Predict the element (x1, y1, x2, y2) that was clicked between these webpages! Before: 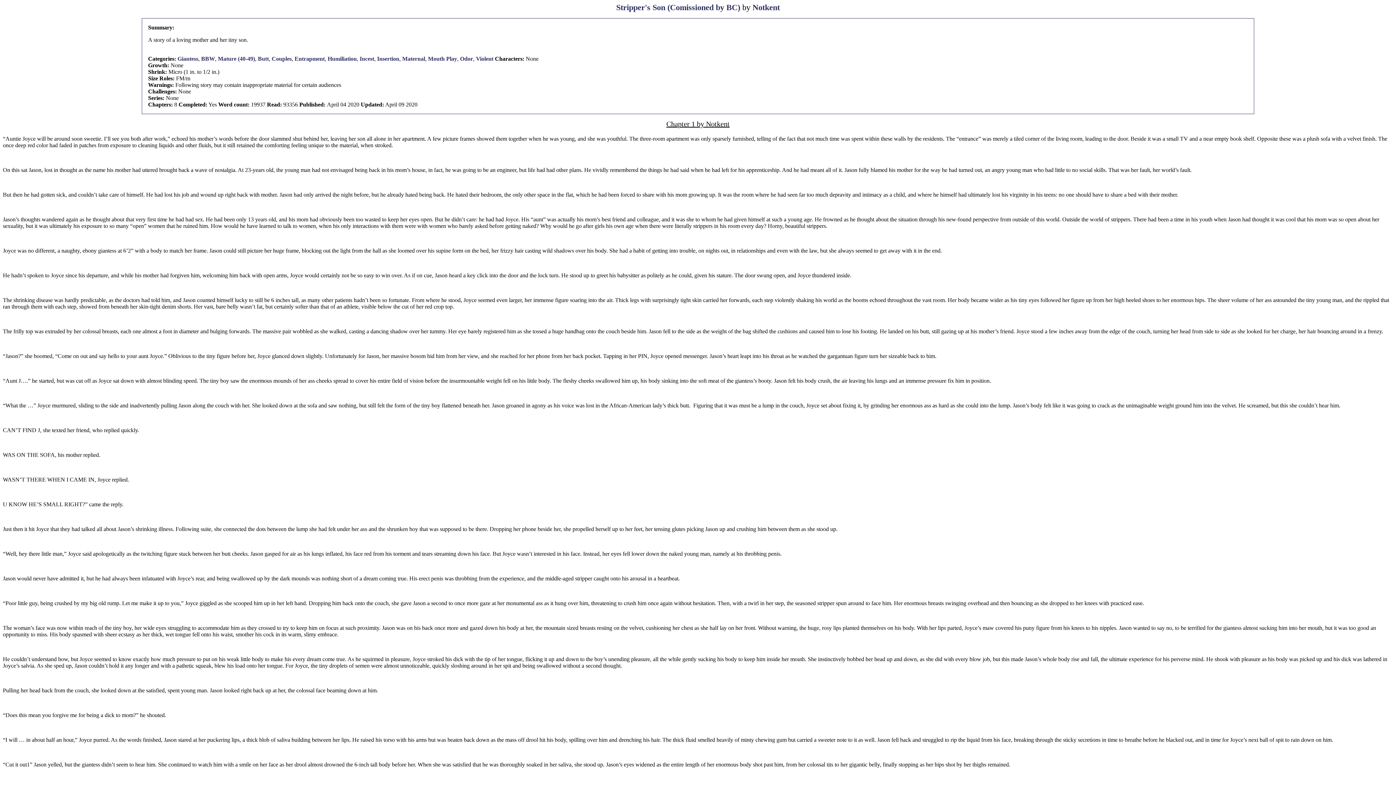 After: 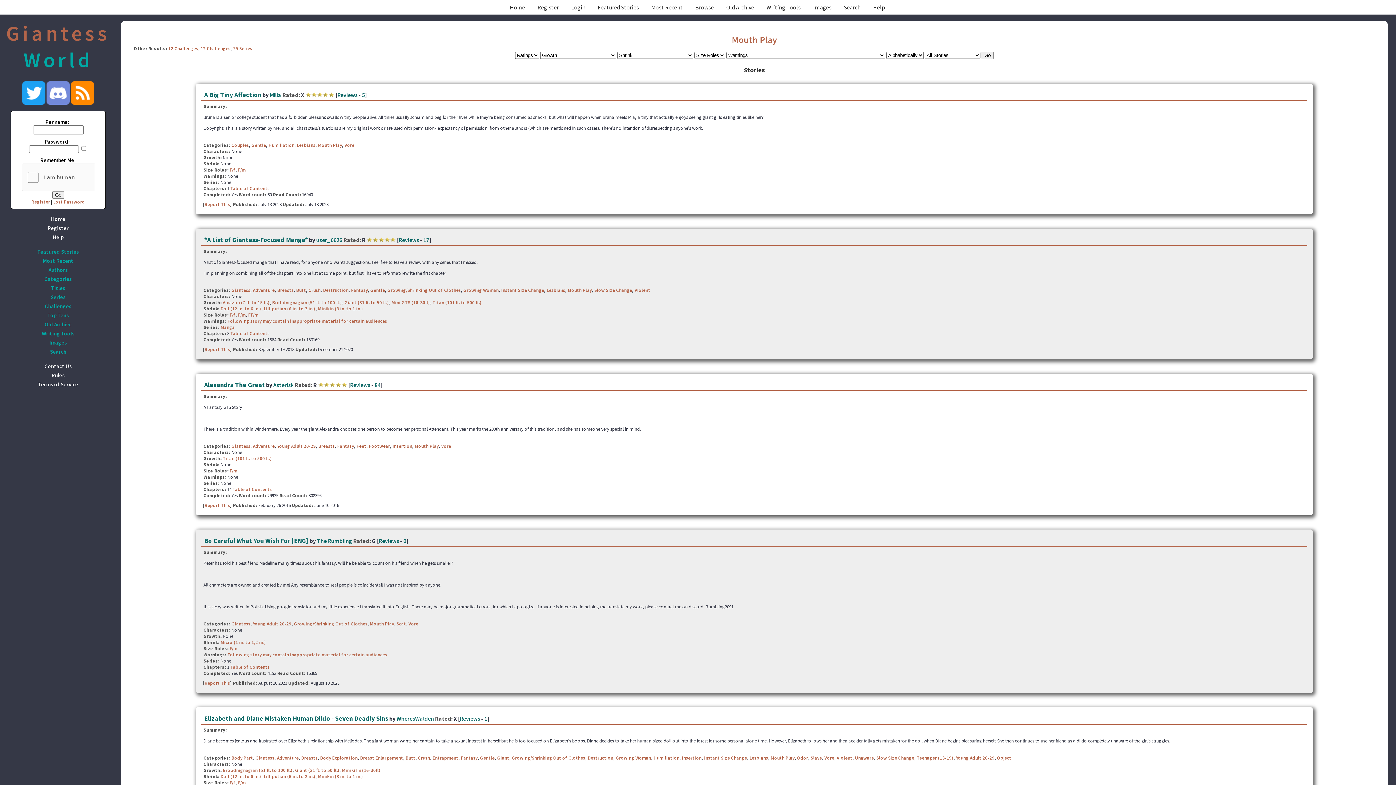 Action: label: Mouth Play bbox: (428, 55, 457, 61)